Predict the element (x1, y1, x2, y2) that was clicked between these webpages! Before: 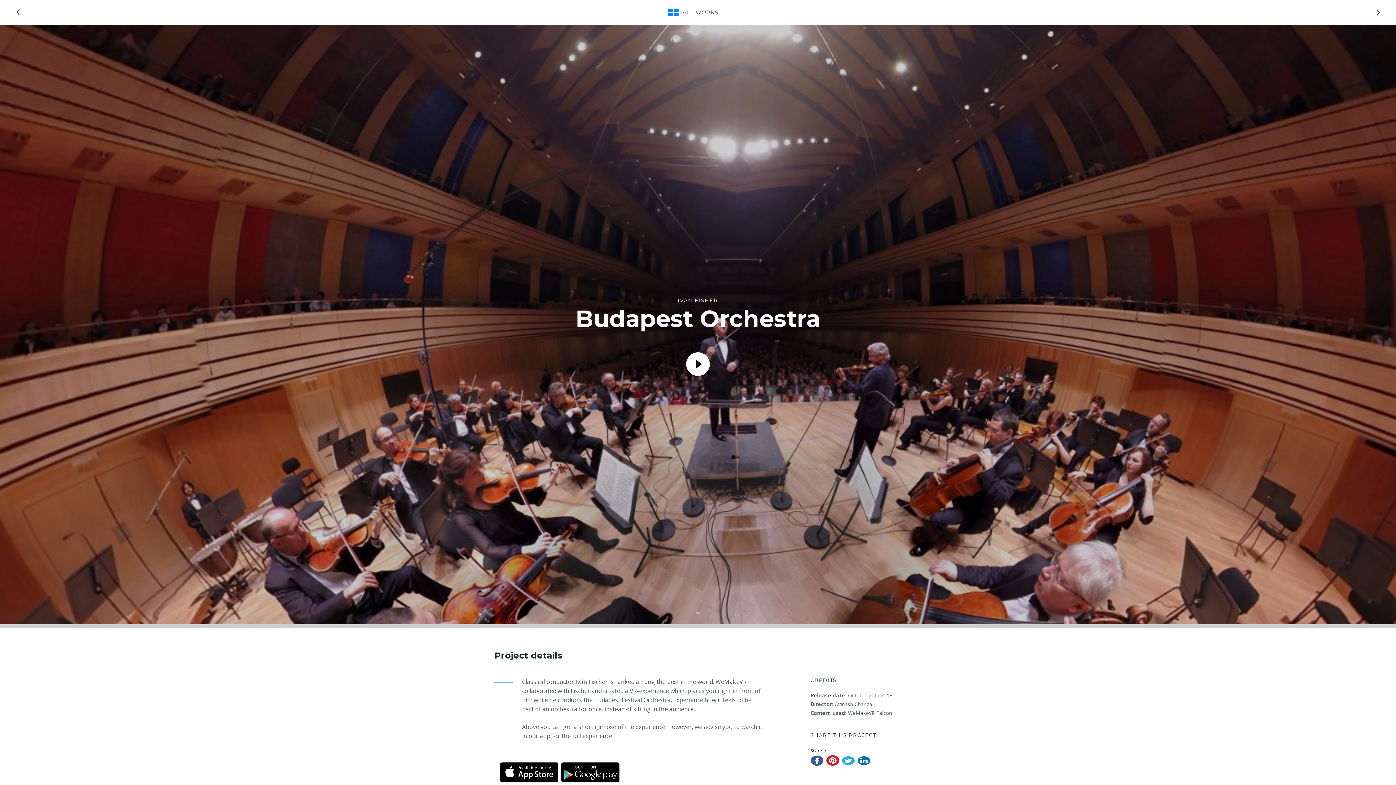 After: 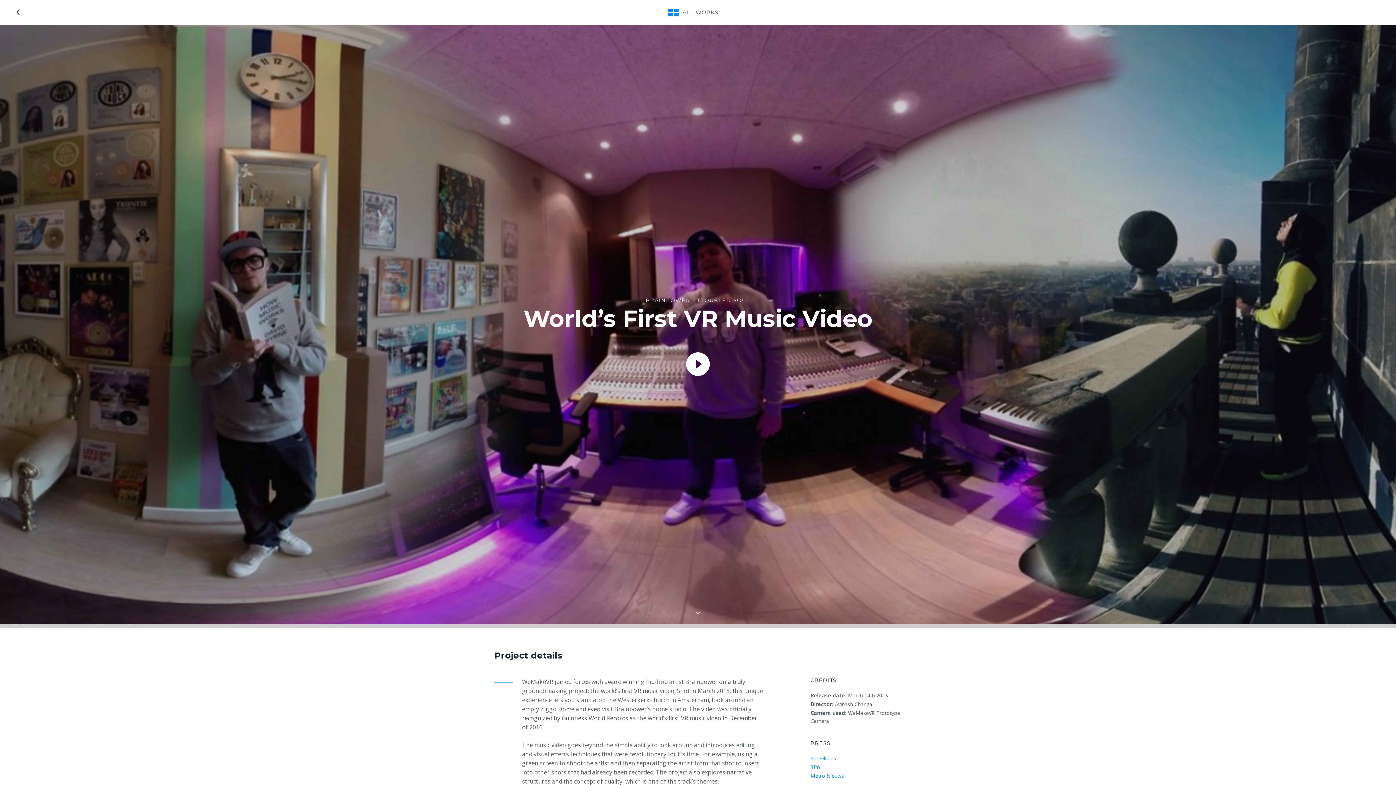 Action: bbox: (1360, 0, 1396, 24)